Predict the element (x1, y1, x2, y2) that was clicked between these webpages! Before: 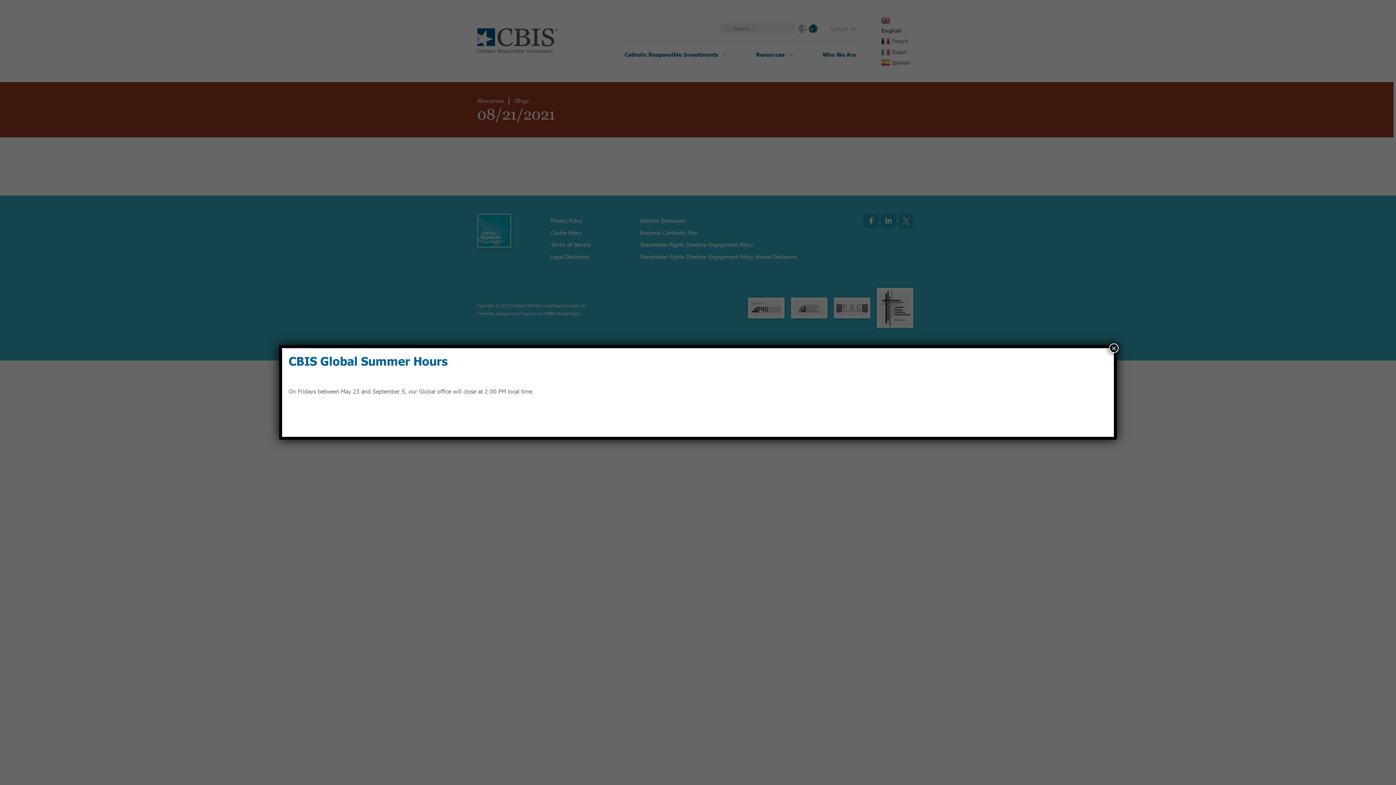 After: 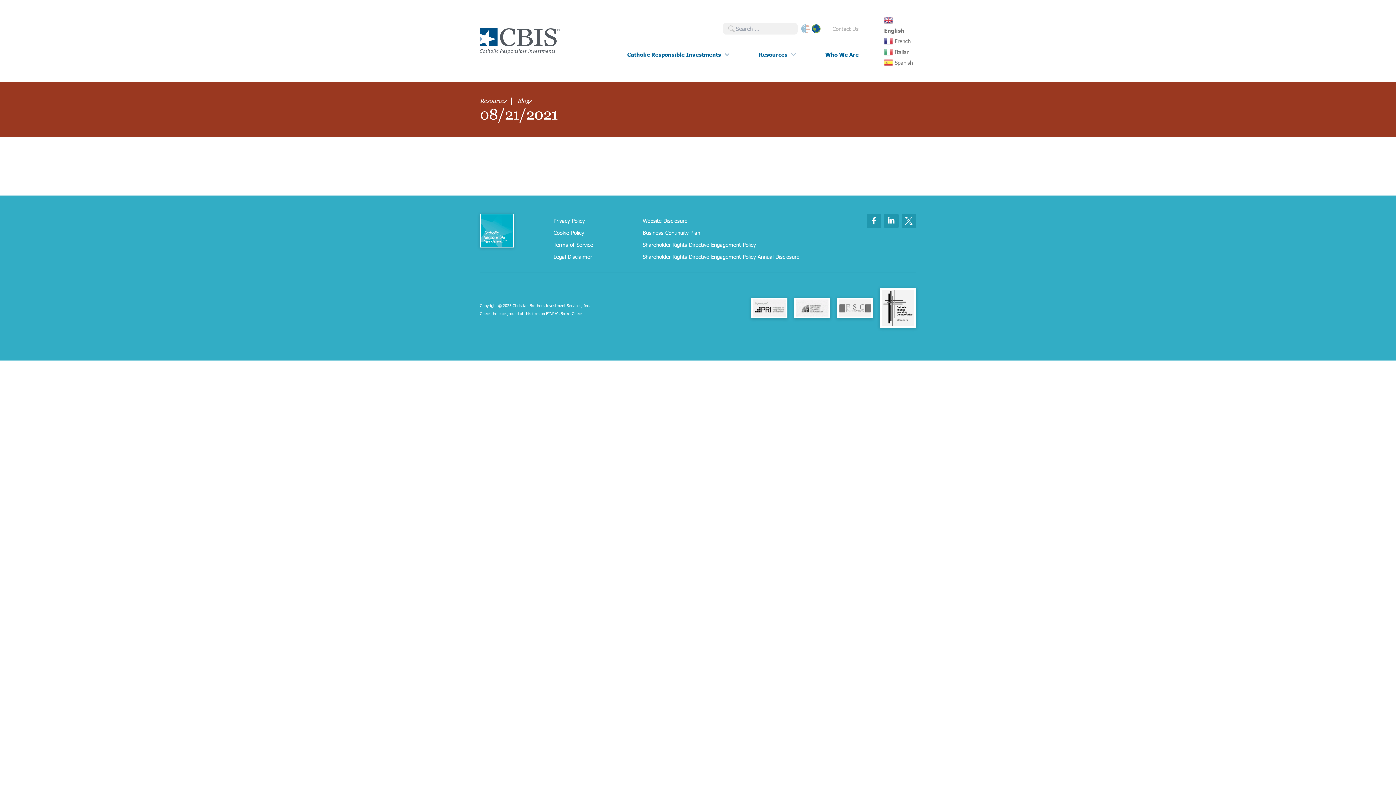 Action: label: Close bbox: (1109, 343, 1118, 353)